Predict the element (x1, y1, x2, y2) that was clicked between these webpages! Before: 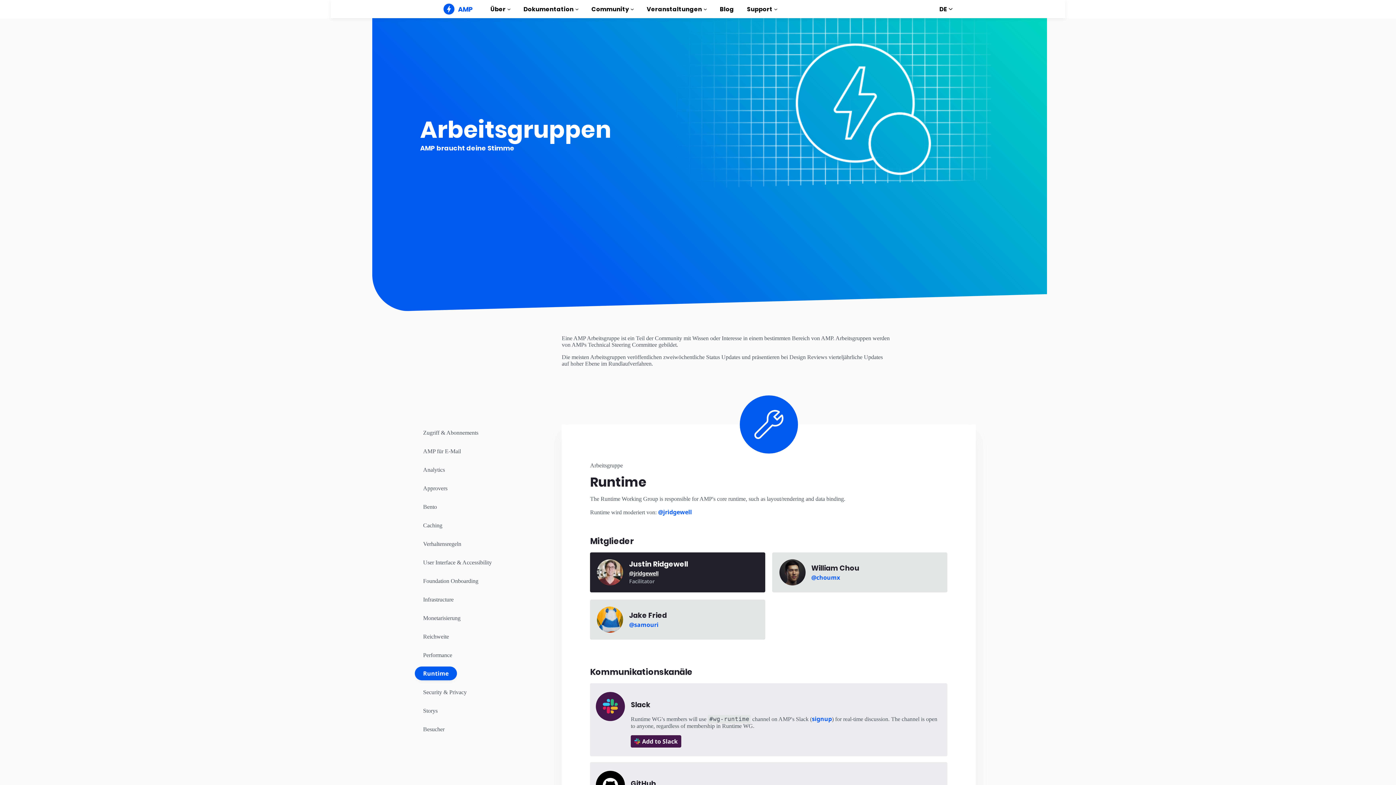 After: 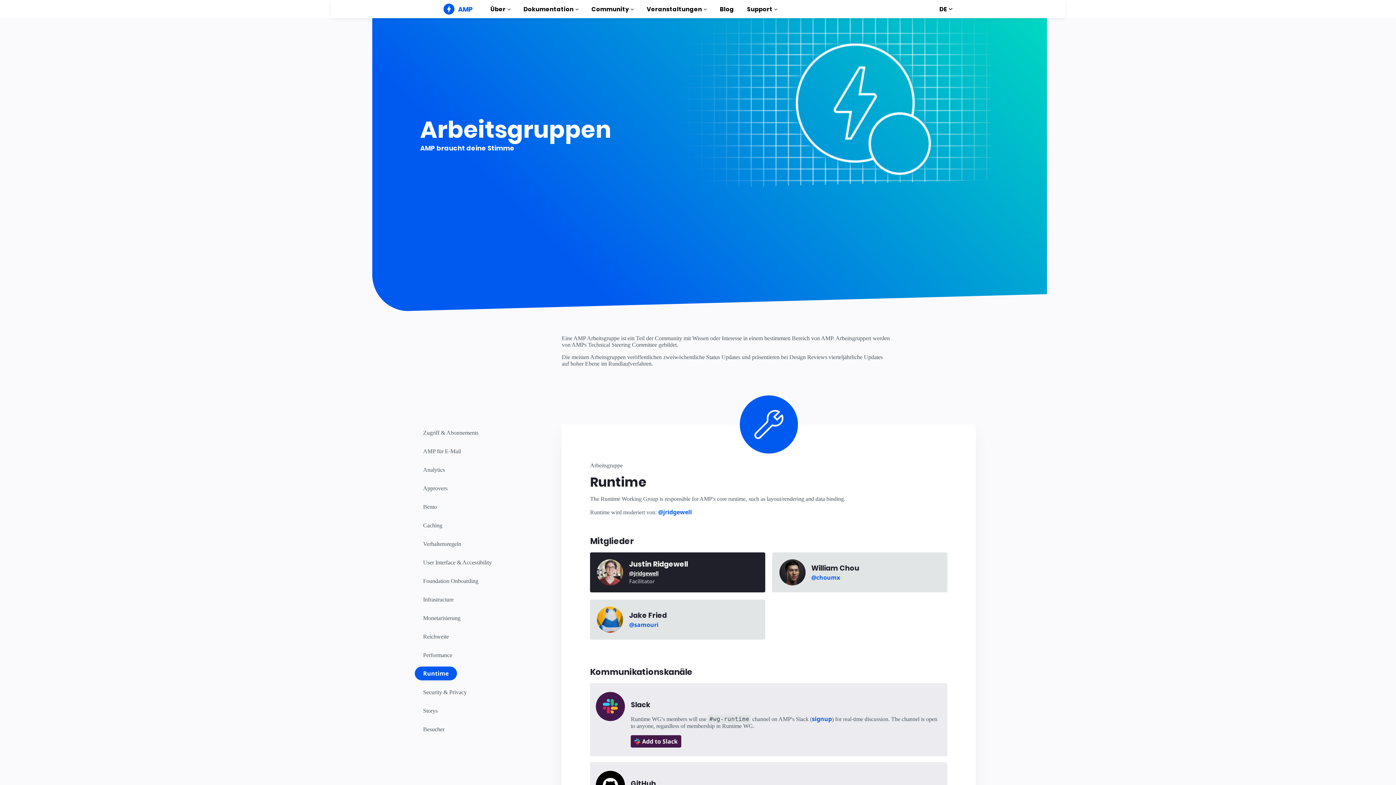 Action: bbox: (634, 738, 677, 745) label: Add to Slack